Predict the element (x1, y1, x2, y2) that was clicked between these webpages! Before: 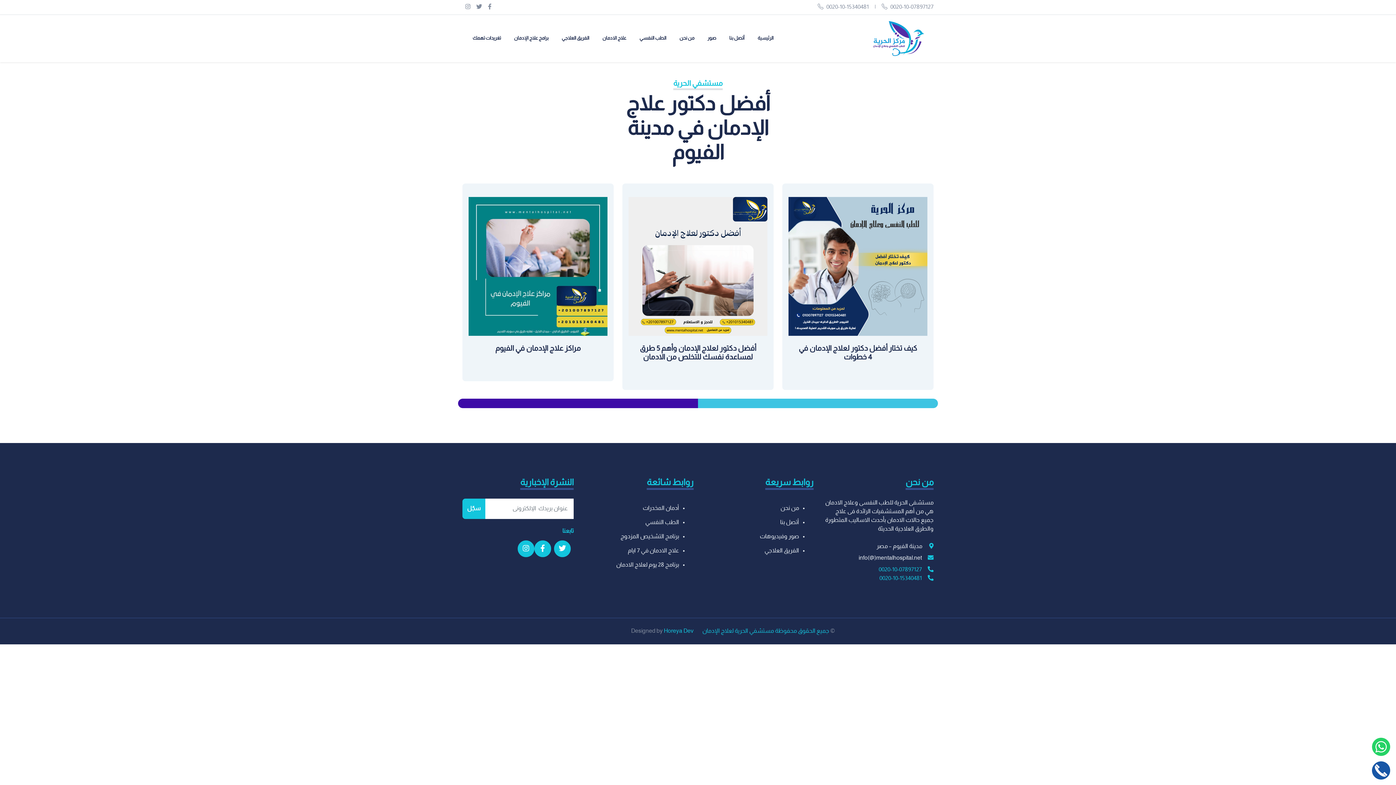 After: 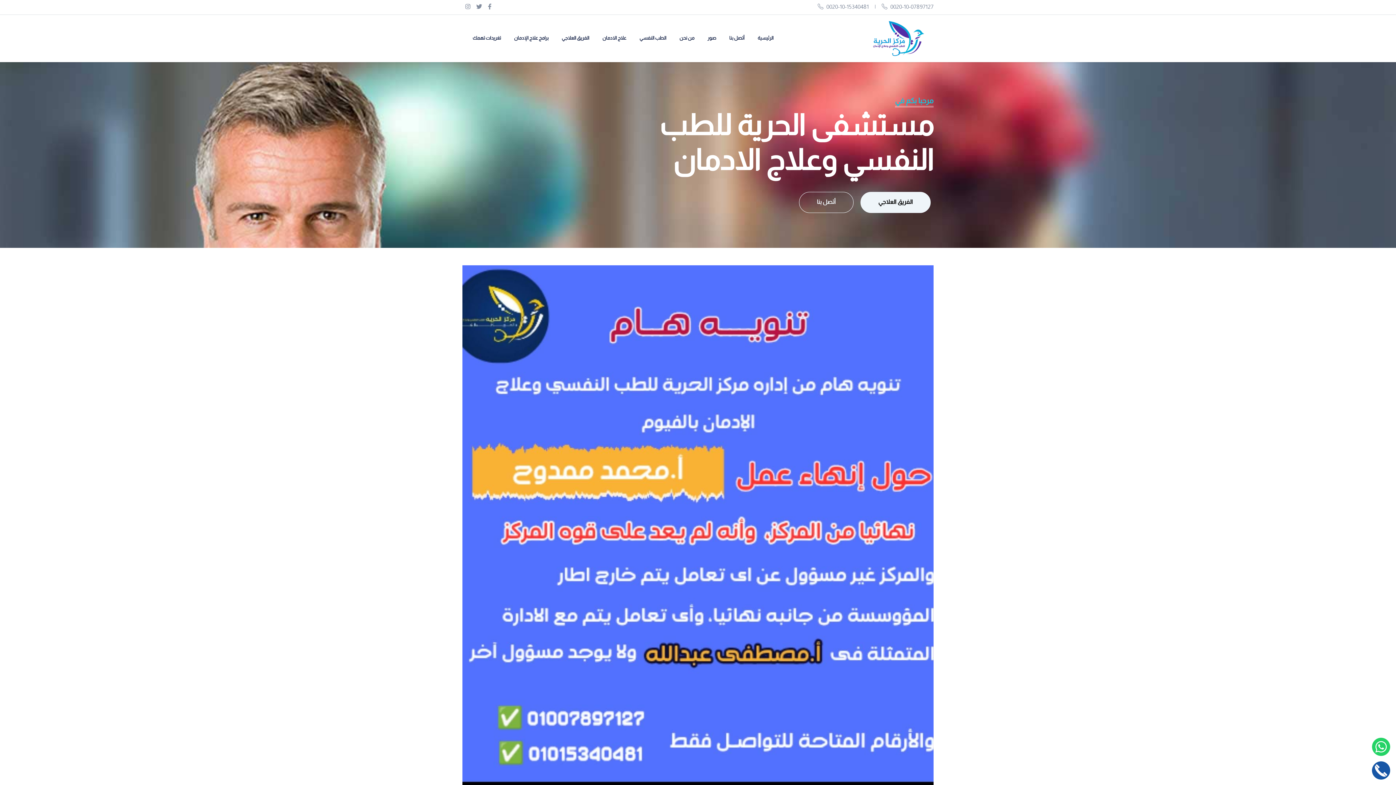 Action: bbox: (869, 14, 928, 62)